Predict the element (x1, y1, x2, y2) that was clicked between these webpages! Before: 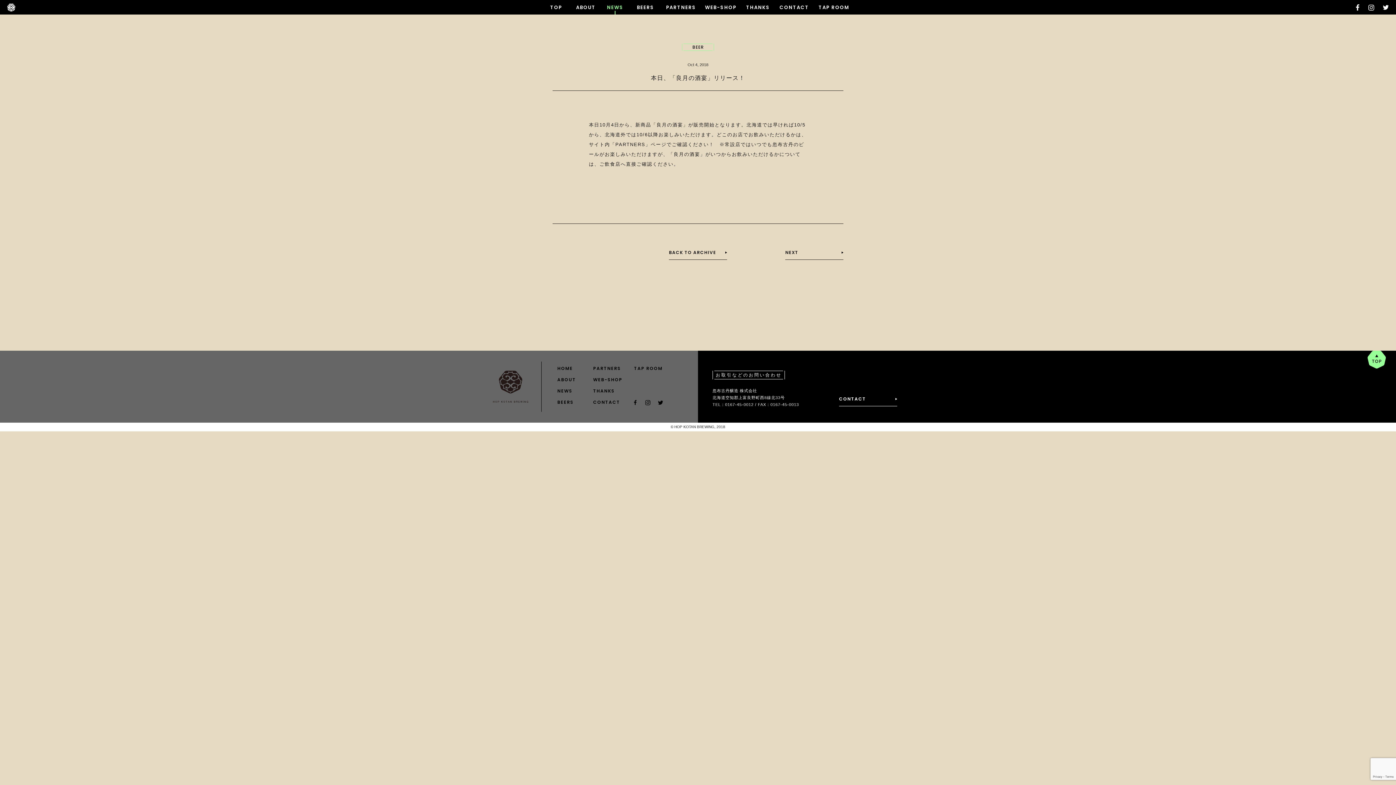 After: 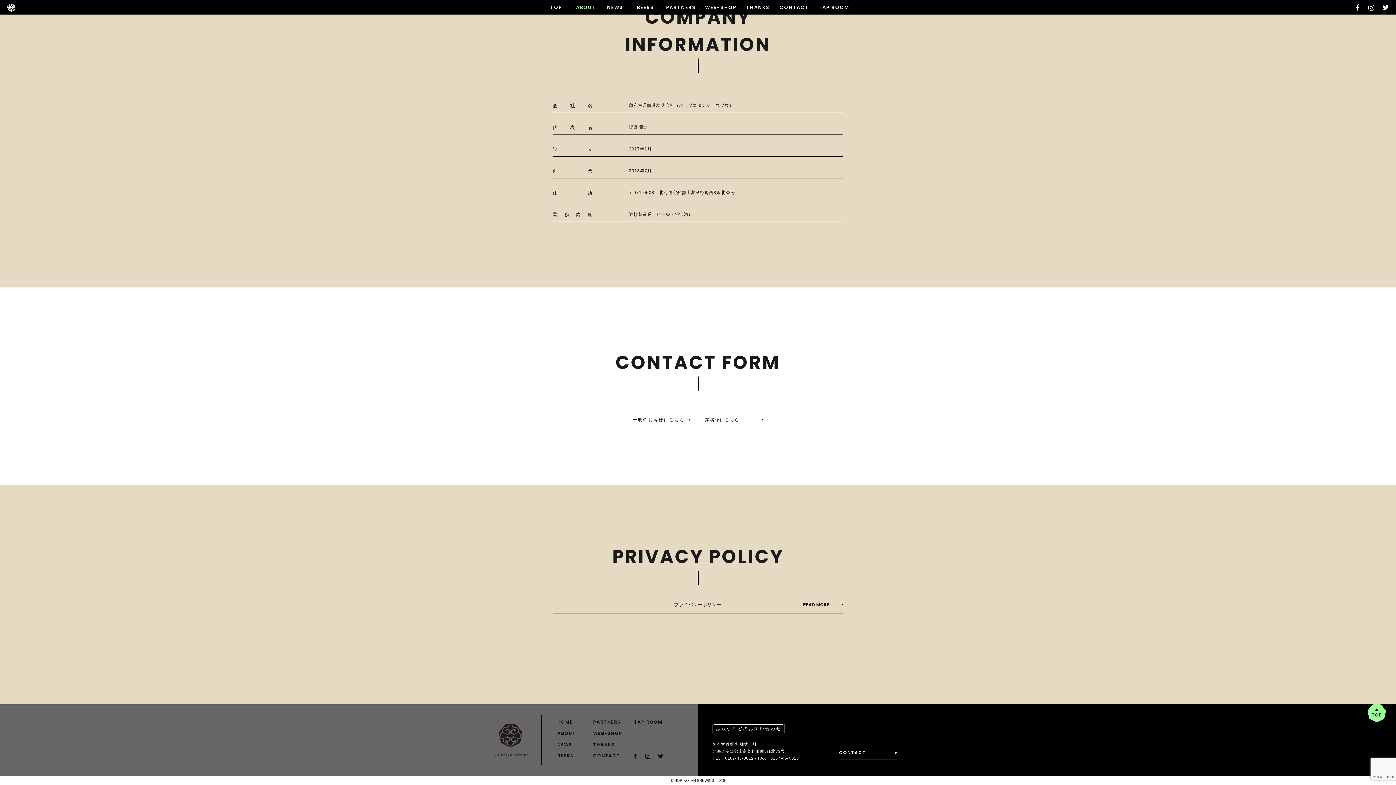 Action: bbox: (592, 398, 633, 406) label: CONTACT